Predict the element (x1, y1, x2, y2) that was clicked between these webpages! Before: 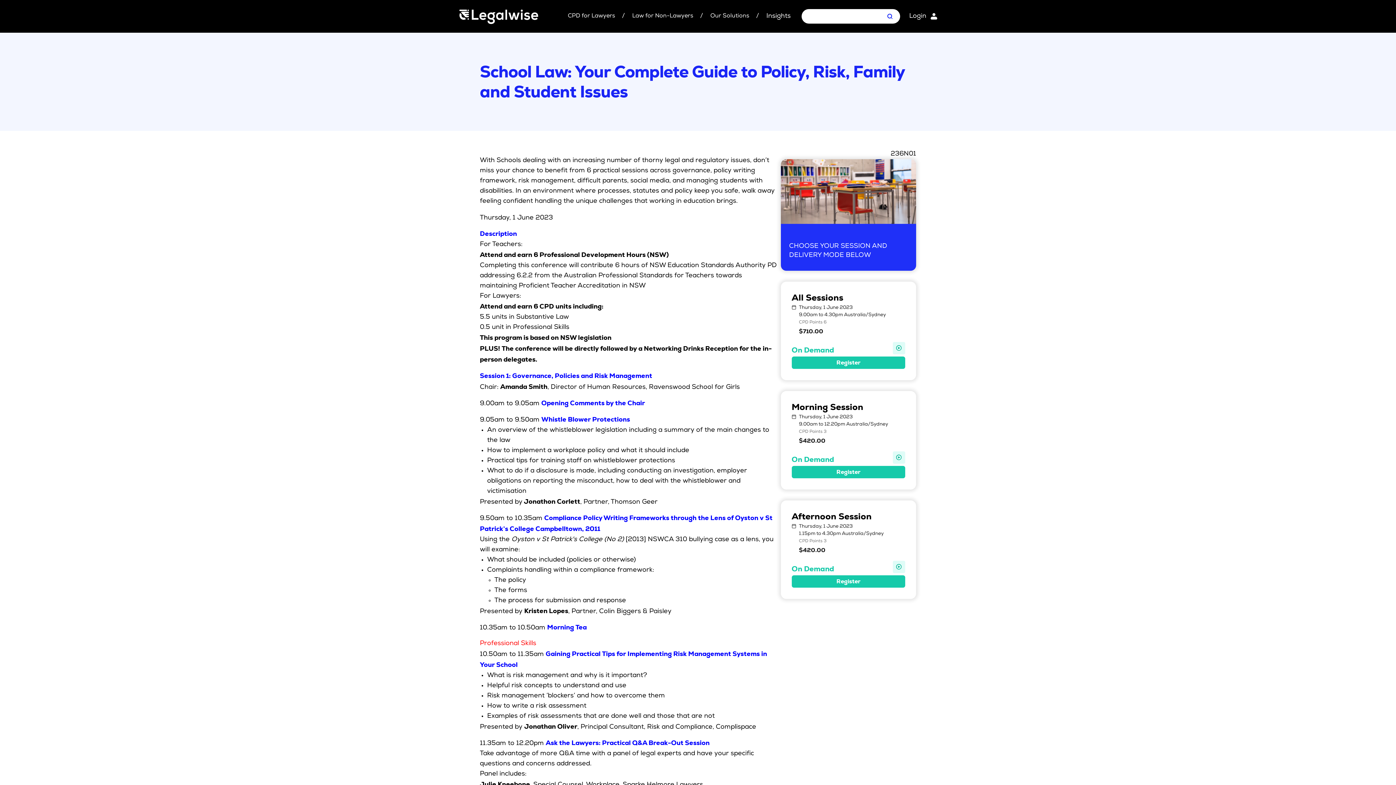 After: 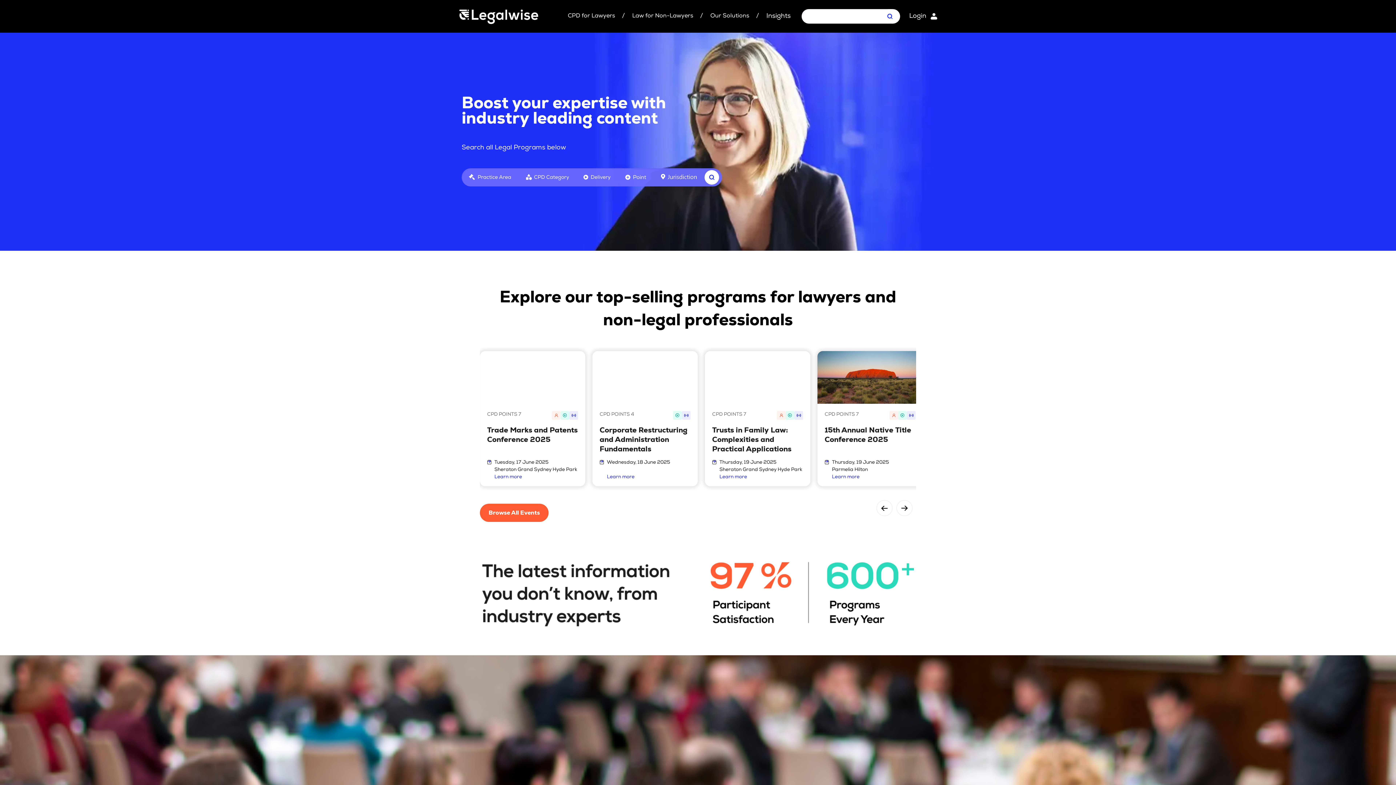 Action: bbox: (458, 4, 538, 28) label: Legalwise Logo